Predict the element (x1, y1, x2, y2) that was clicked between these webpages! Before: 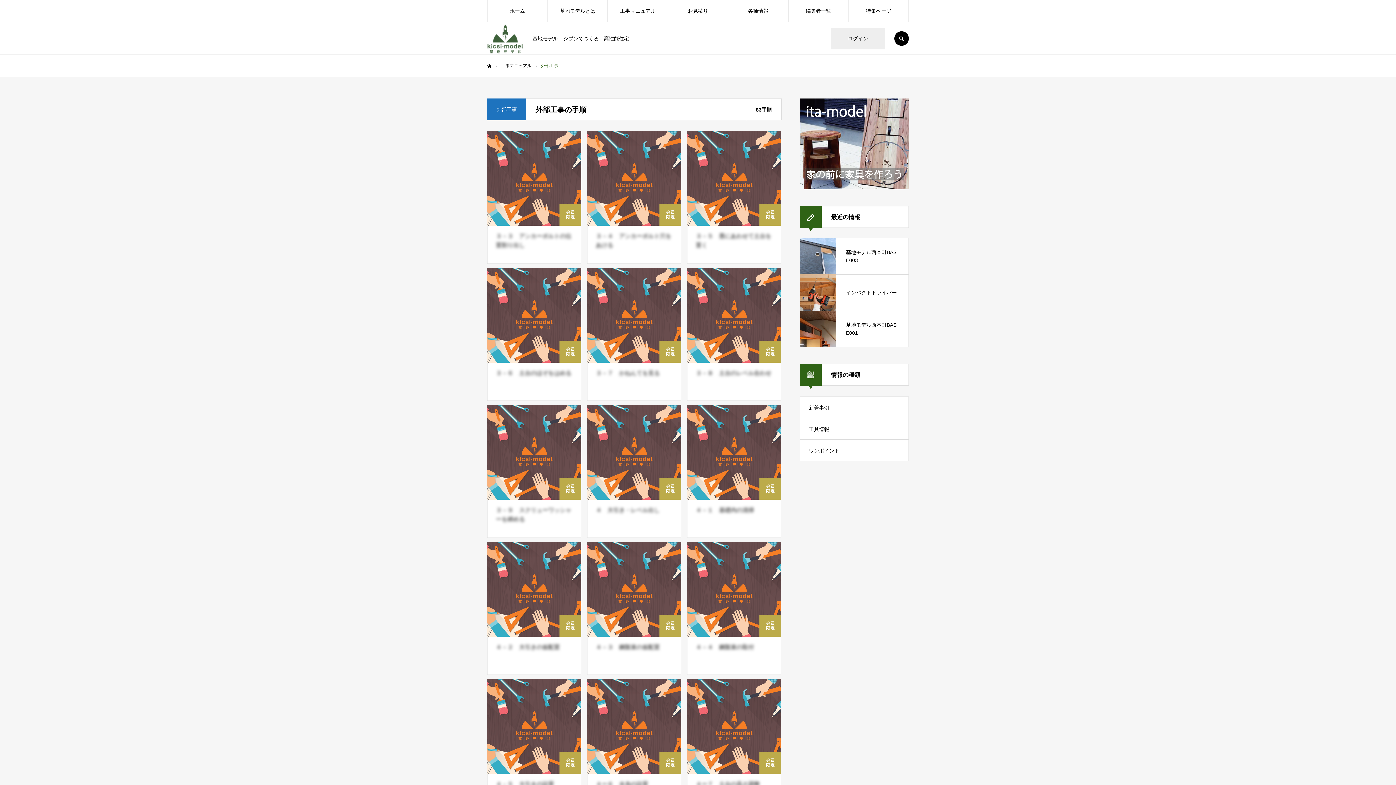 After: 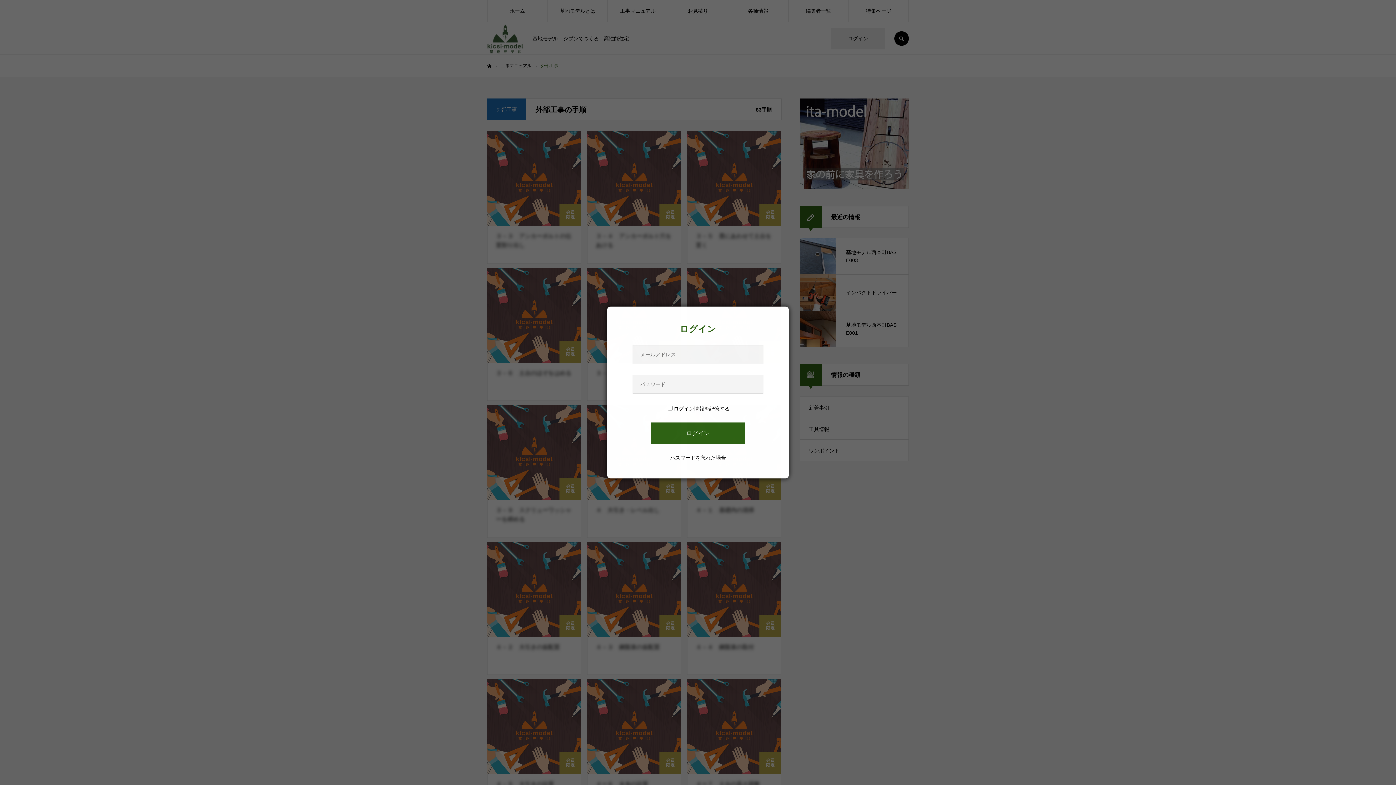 Action: bbox: (695, 505, 772, 514) label: ４－１　基礎内の清掃